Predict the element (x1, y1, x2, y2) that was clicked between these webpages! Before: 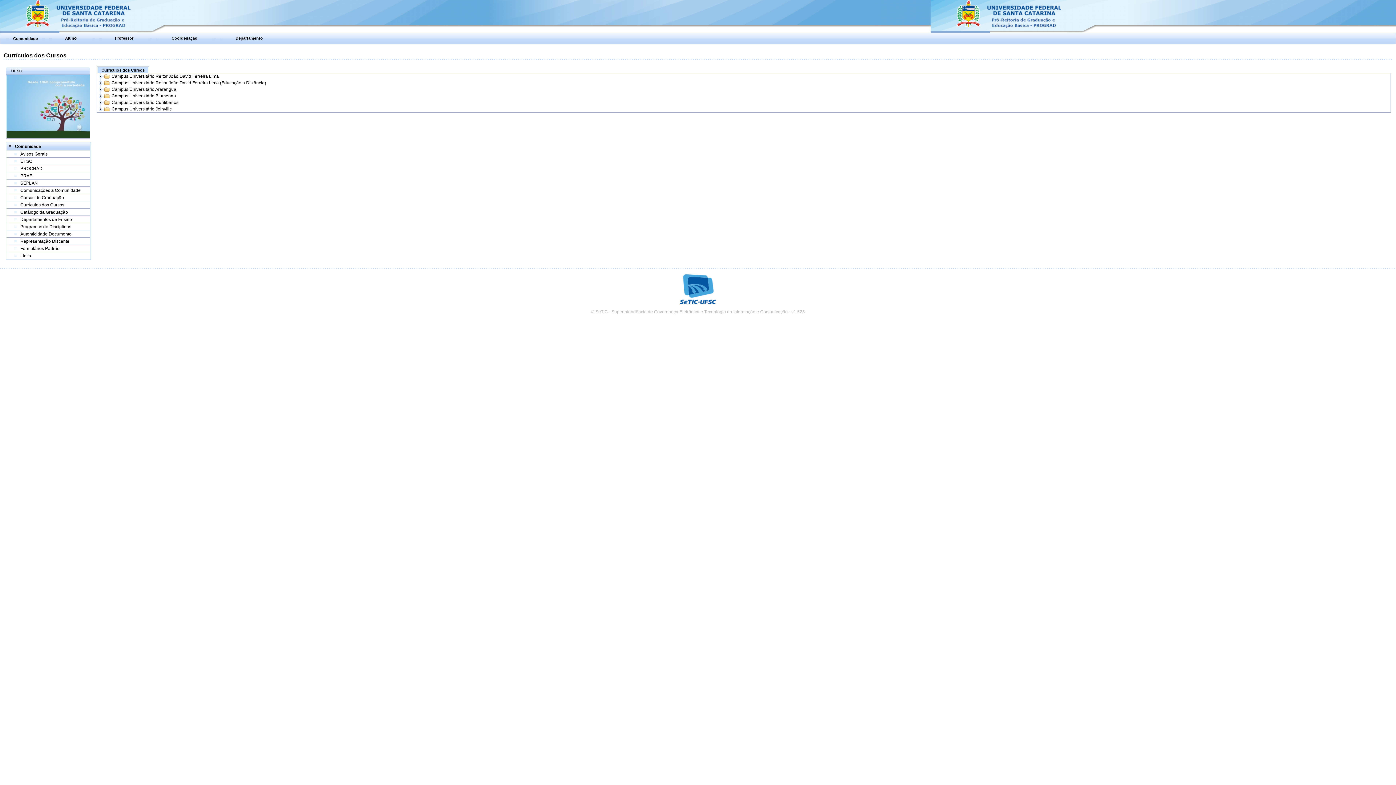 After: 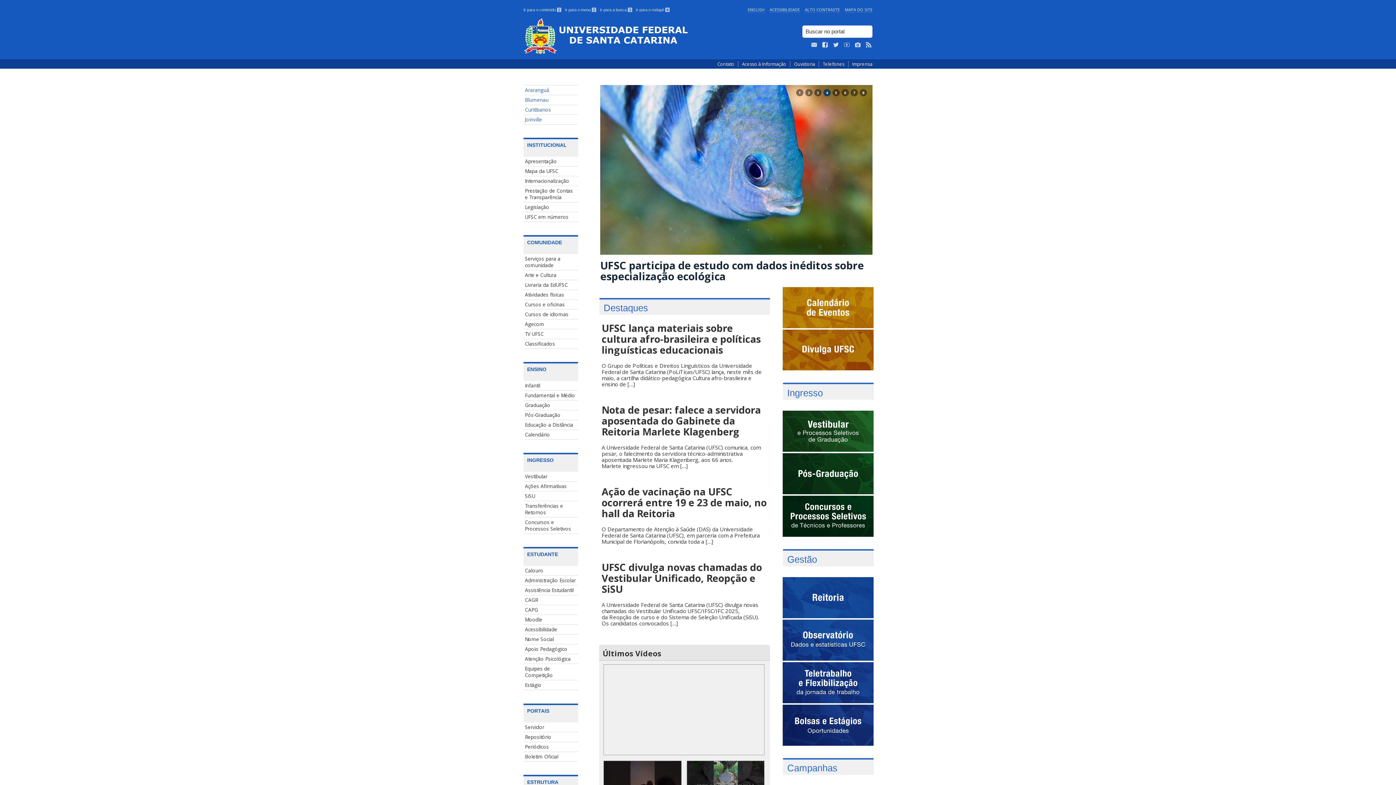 Action: bbox: (6, 134, 90, 138)